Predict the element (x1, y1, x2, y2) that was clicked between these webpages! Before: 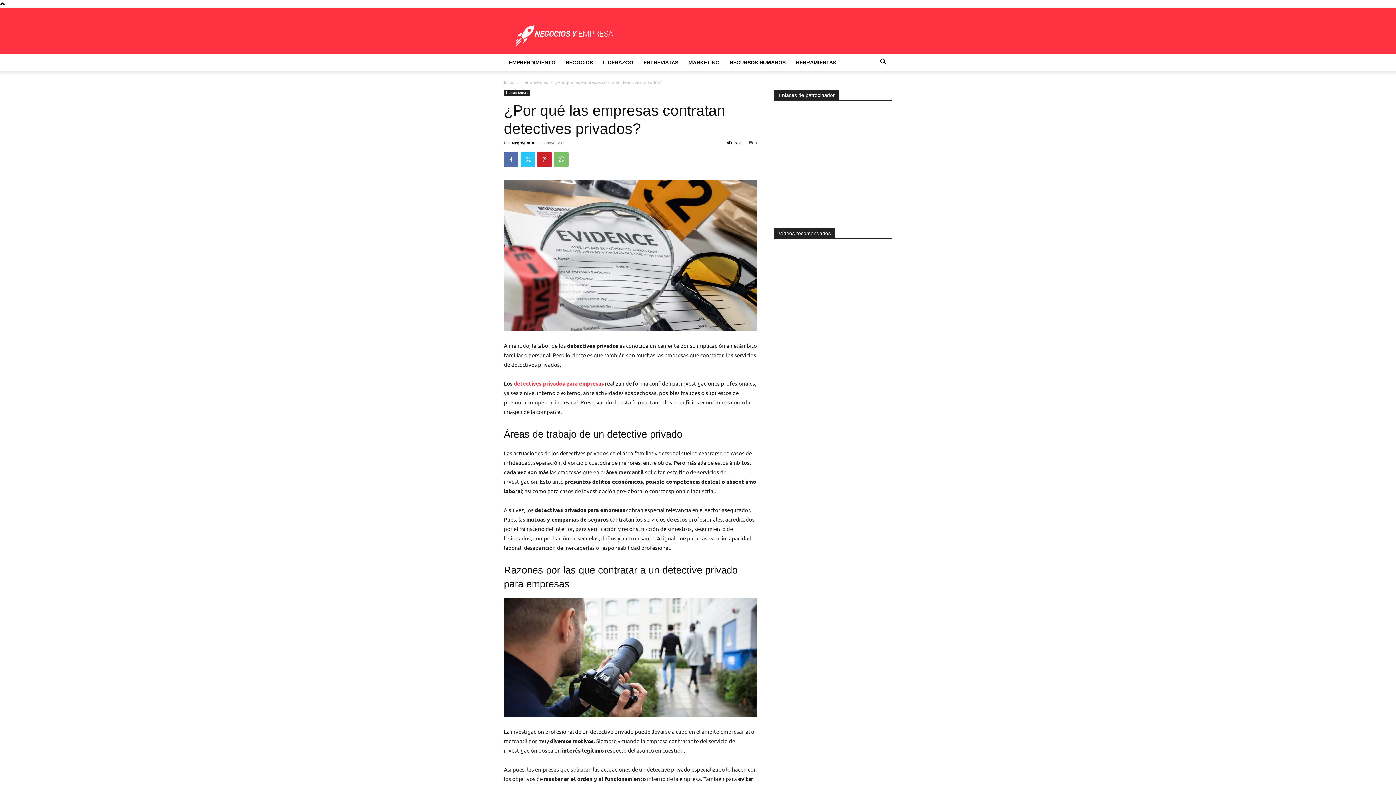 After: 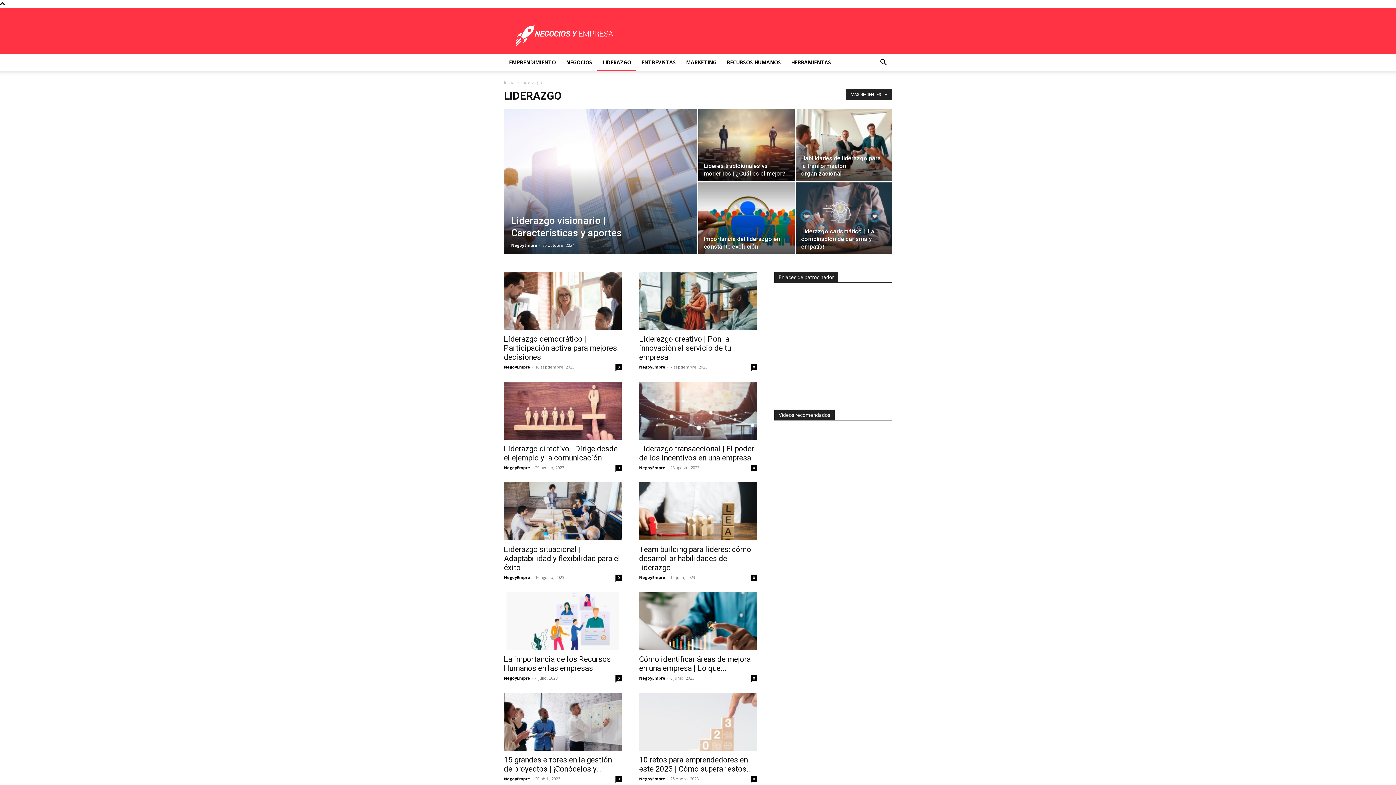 Action: bbox: (598, 53, 638, 71) label: LIDERAZGO